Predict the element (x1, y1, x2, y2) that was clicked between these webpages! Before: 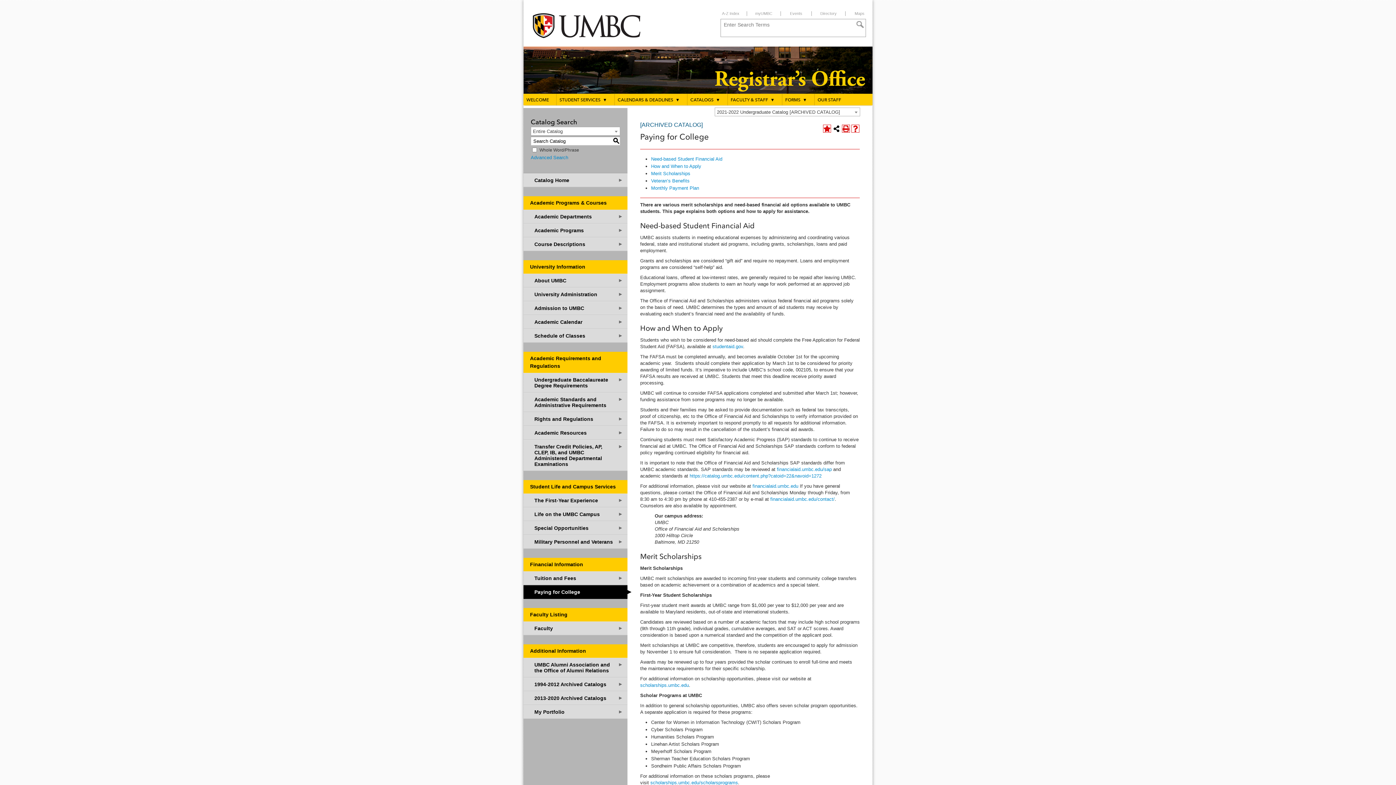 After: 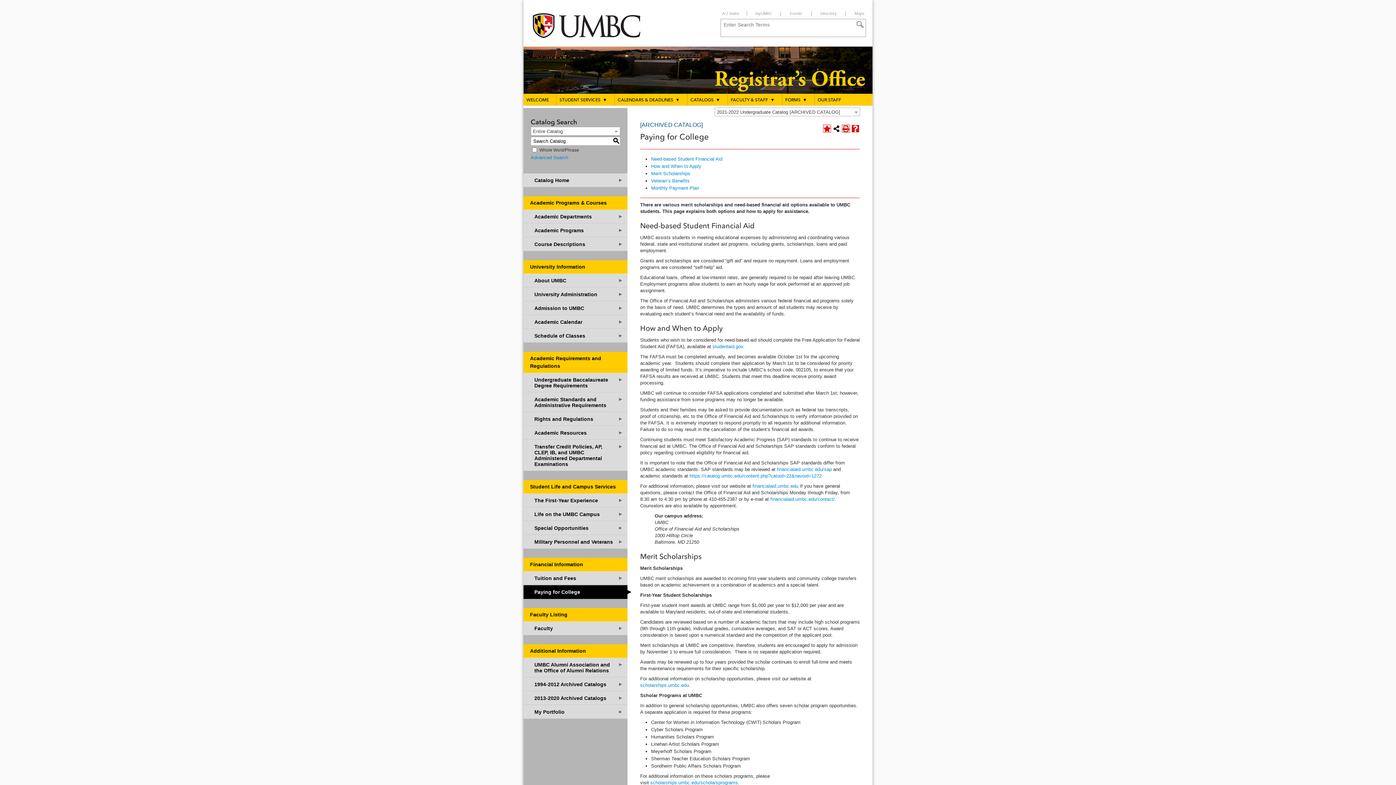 Action: label: Help (opens a new window) bbox: (851, 124, 859, 132)